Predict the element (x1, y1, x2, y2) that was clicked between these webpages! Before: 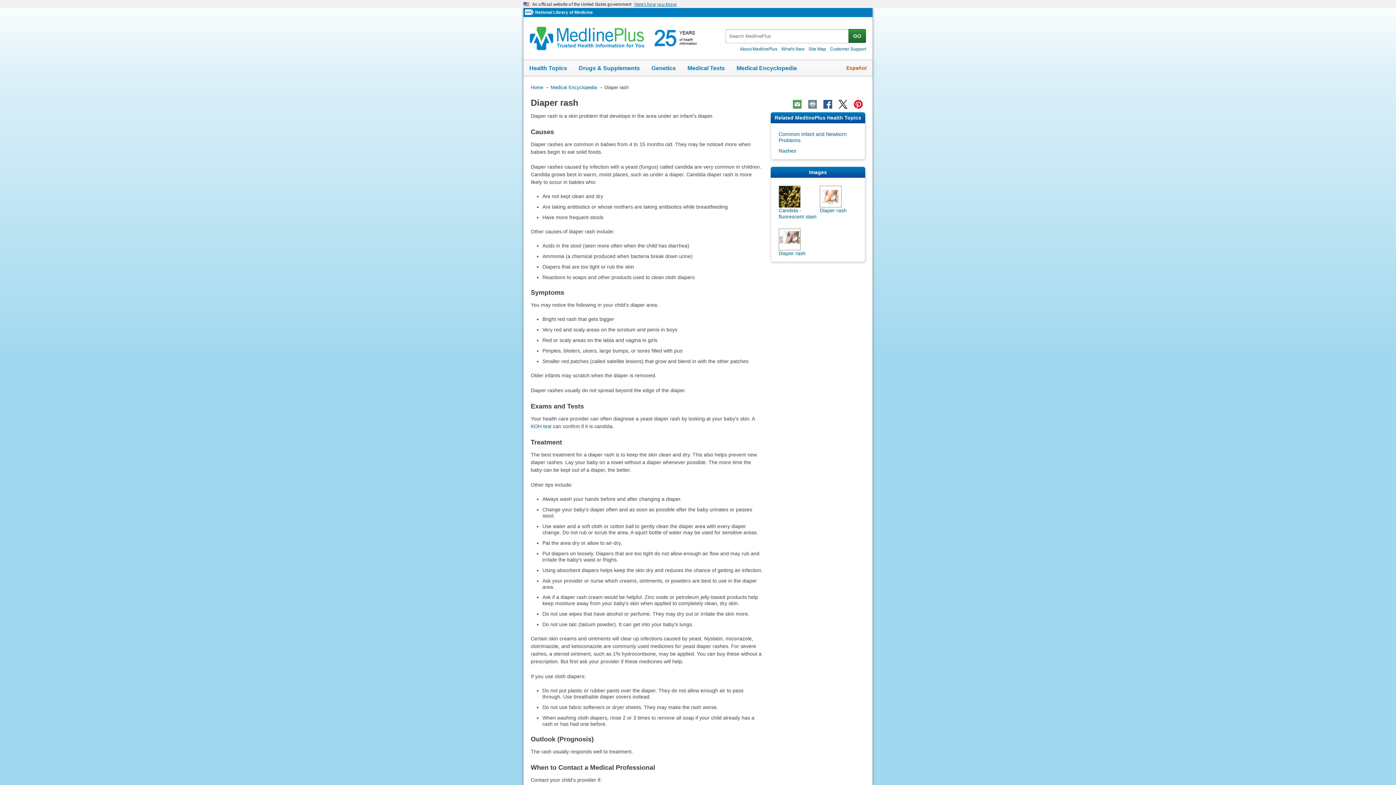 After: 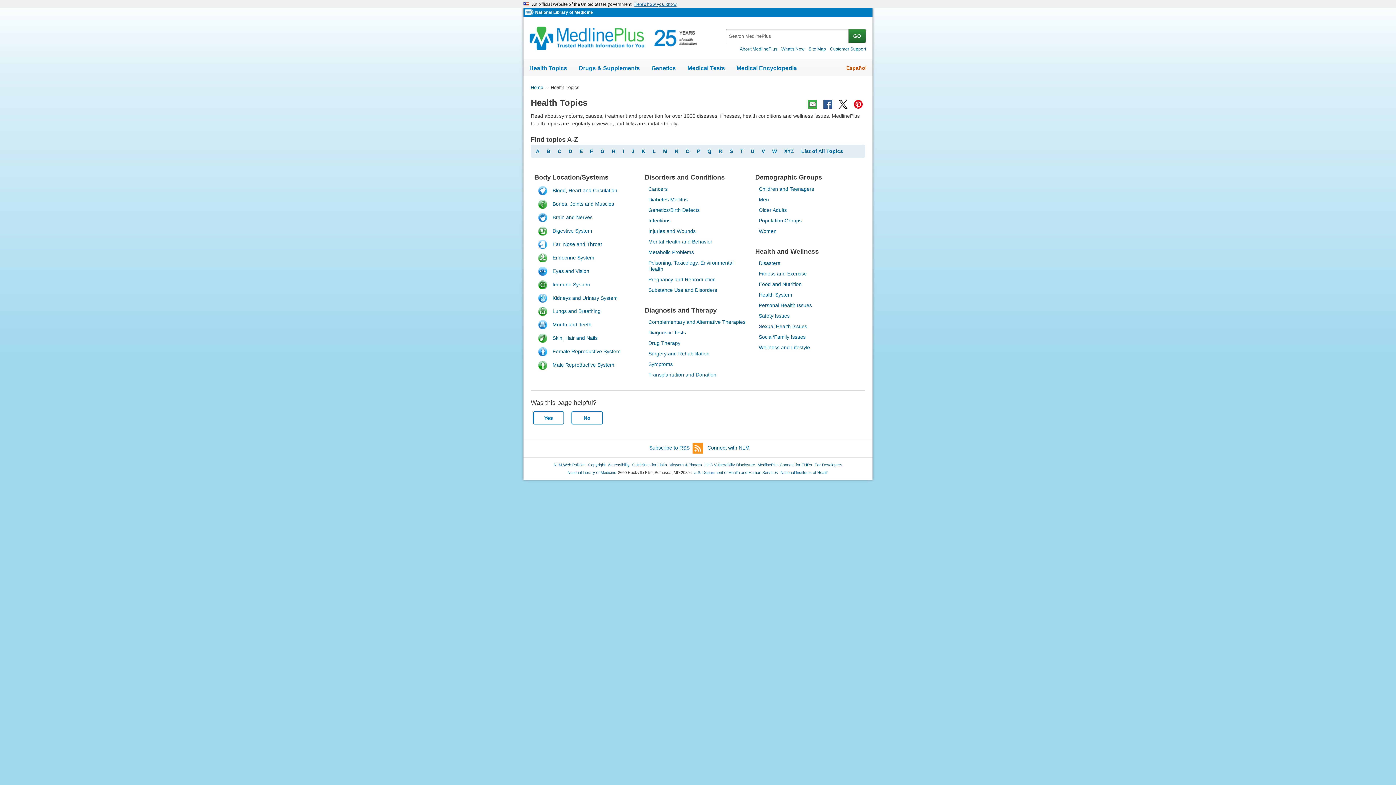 Action: label: Health Topics bbox: (523, 60, 573, 76)